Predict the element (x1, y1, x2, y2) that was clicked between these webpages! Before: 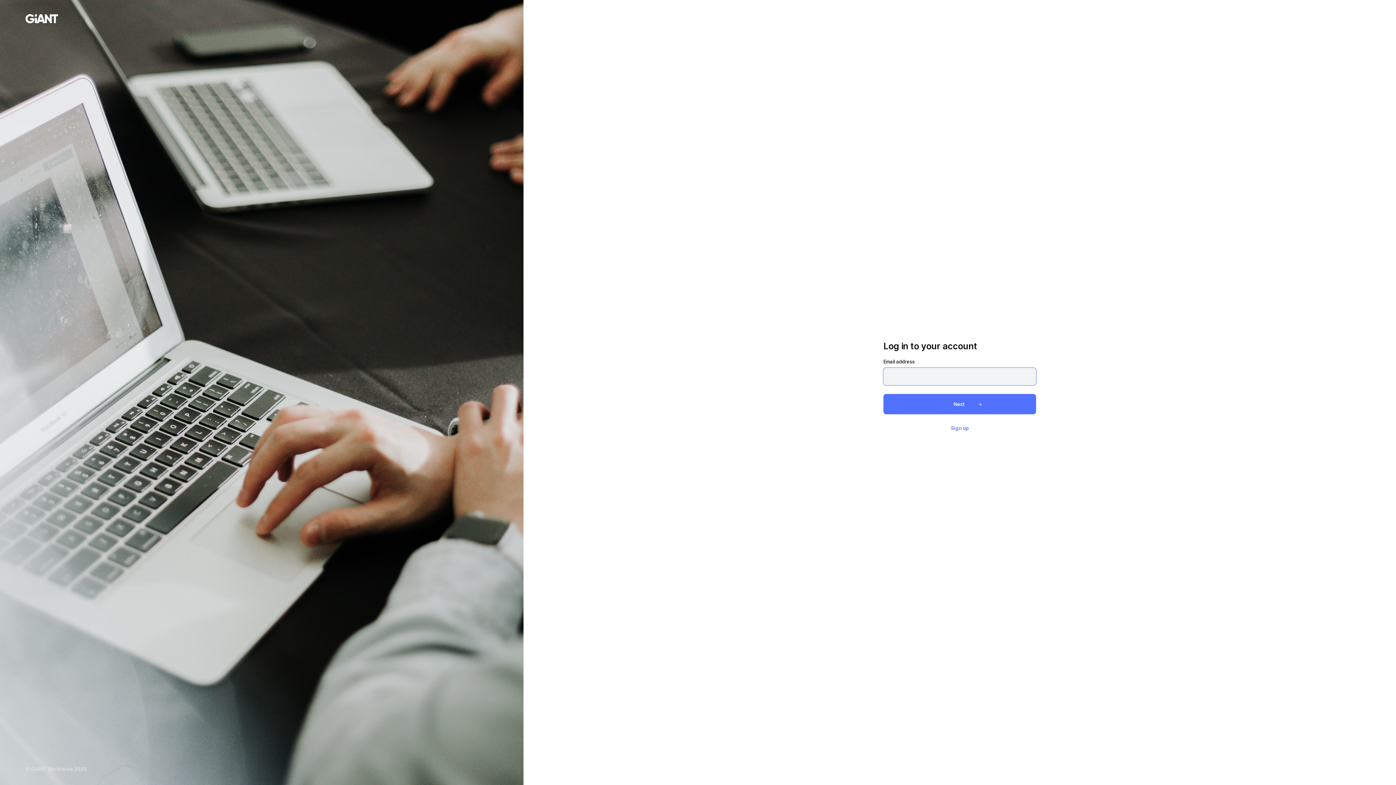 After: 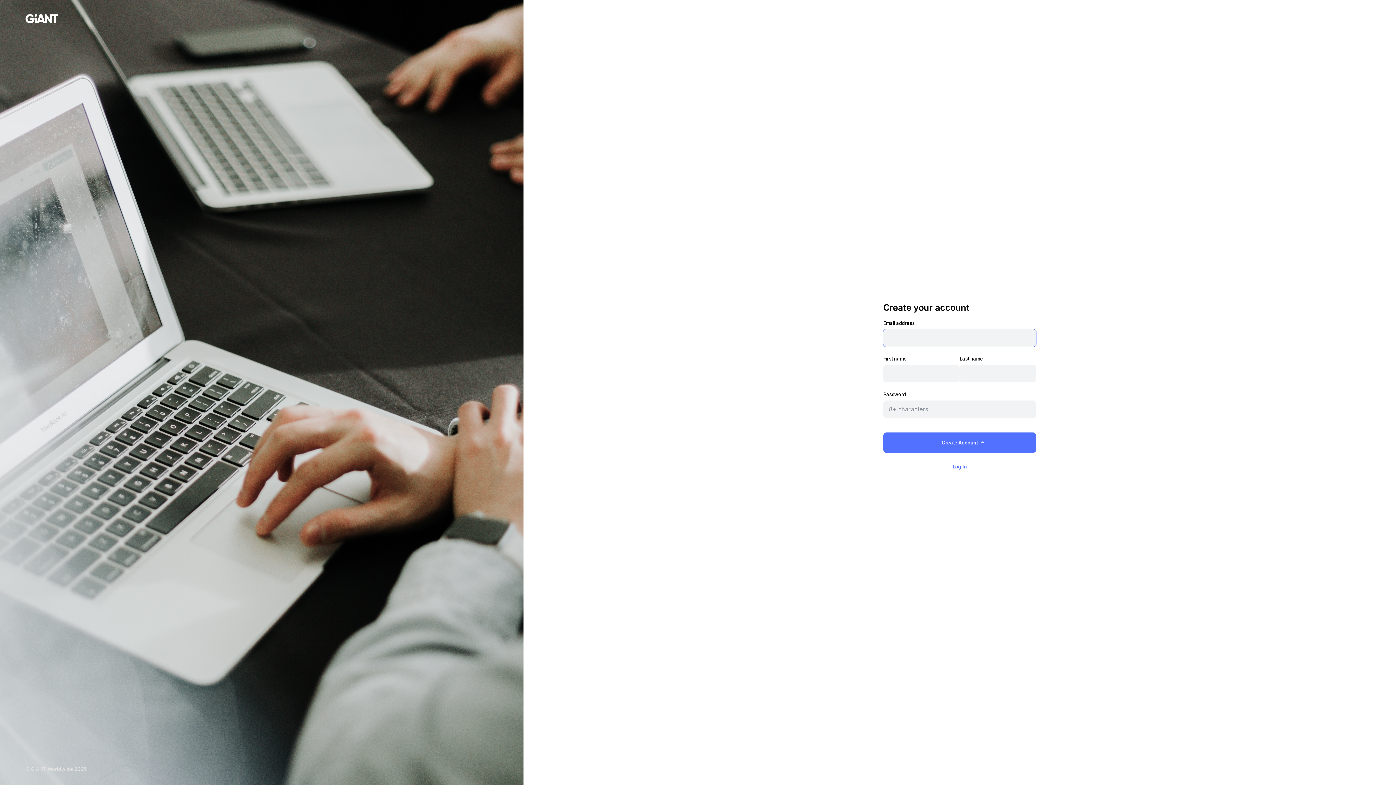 Action: bbox: (951, 425, 968, 431) label: Sign up